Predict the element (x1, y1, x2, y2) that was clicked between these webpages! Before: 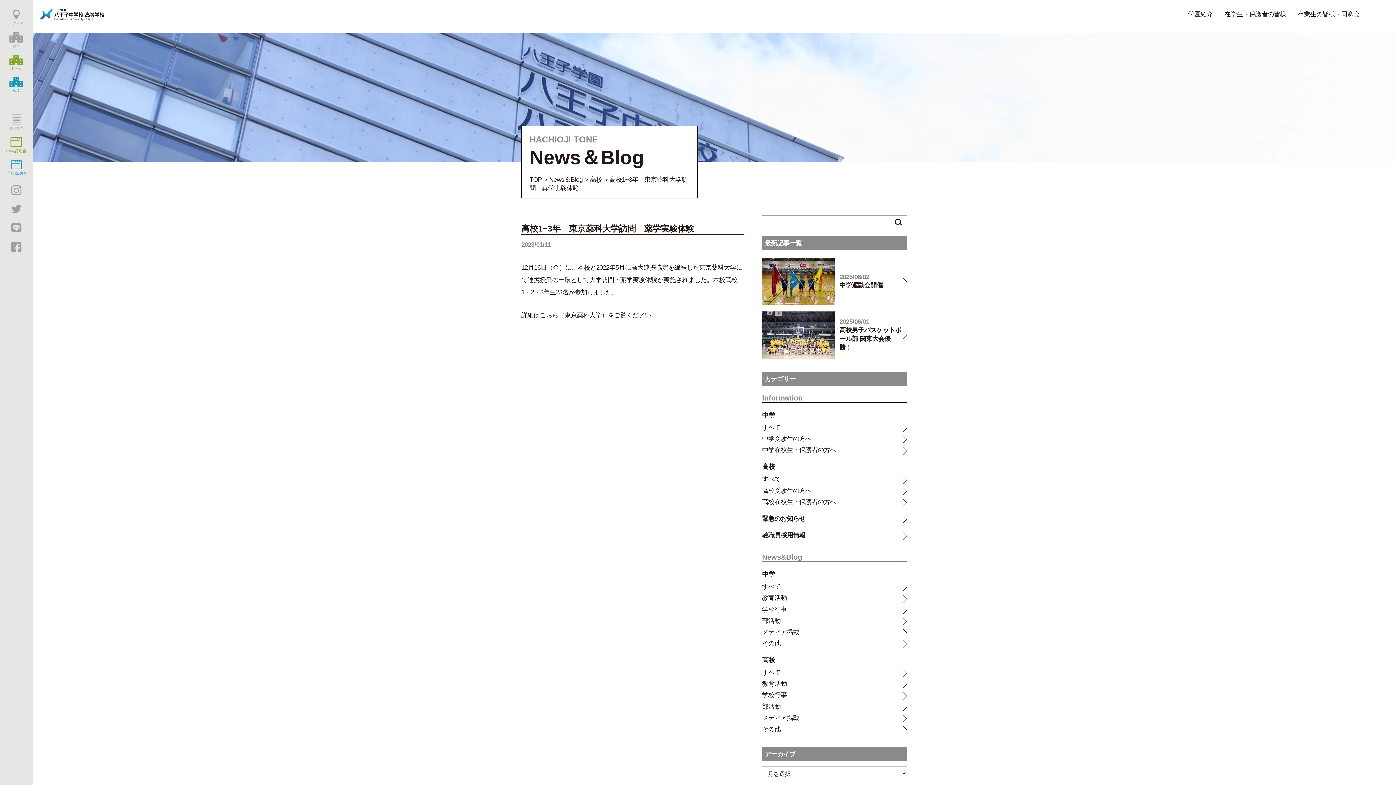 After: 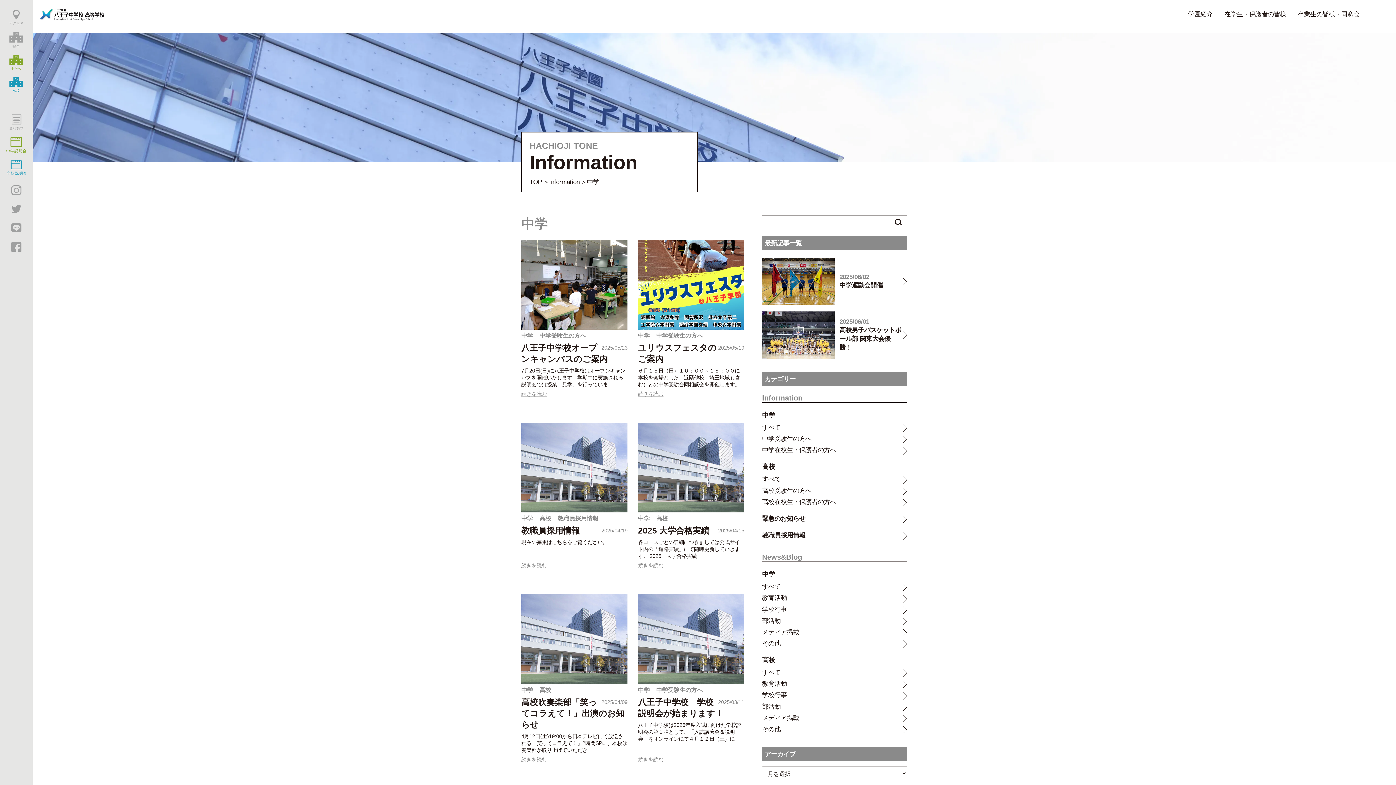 Action: label: すべて bbox: (762, 423, 905, 431)